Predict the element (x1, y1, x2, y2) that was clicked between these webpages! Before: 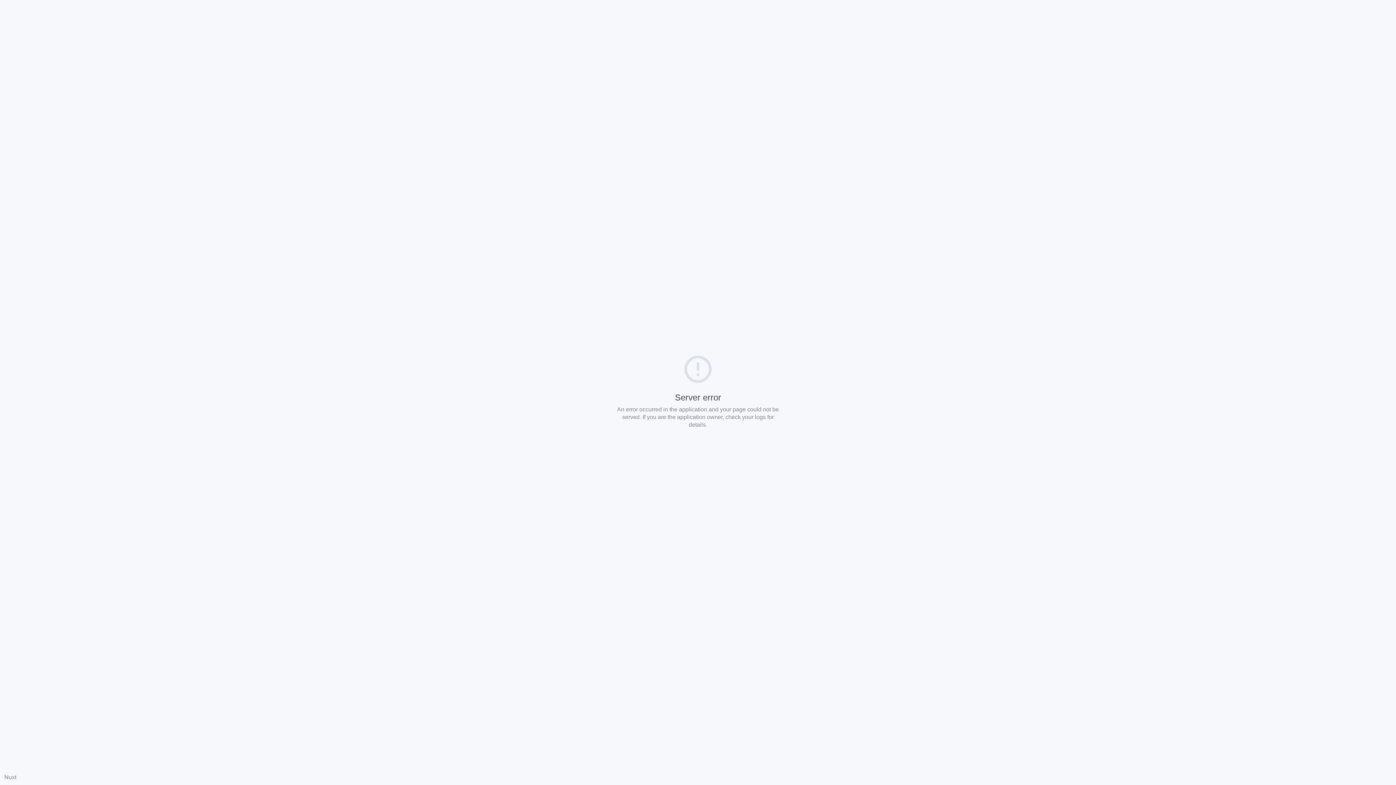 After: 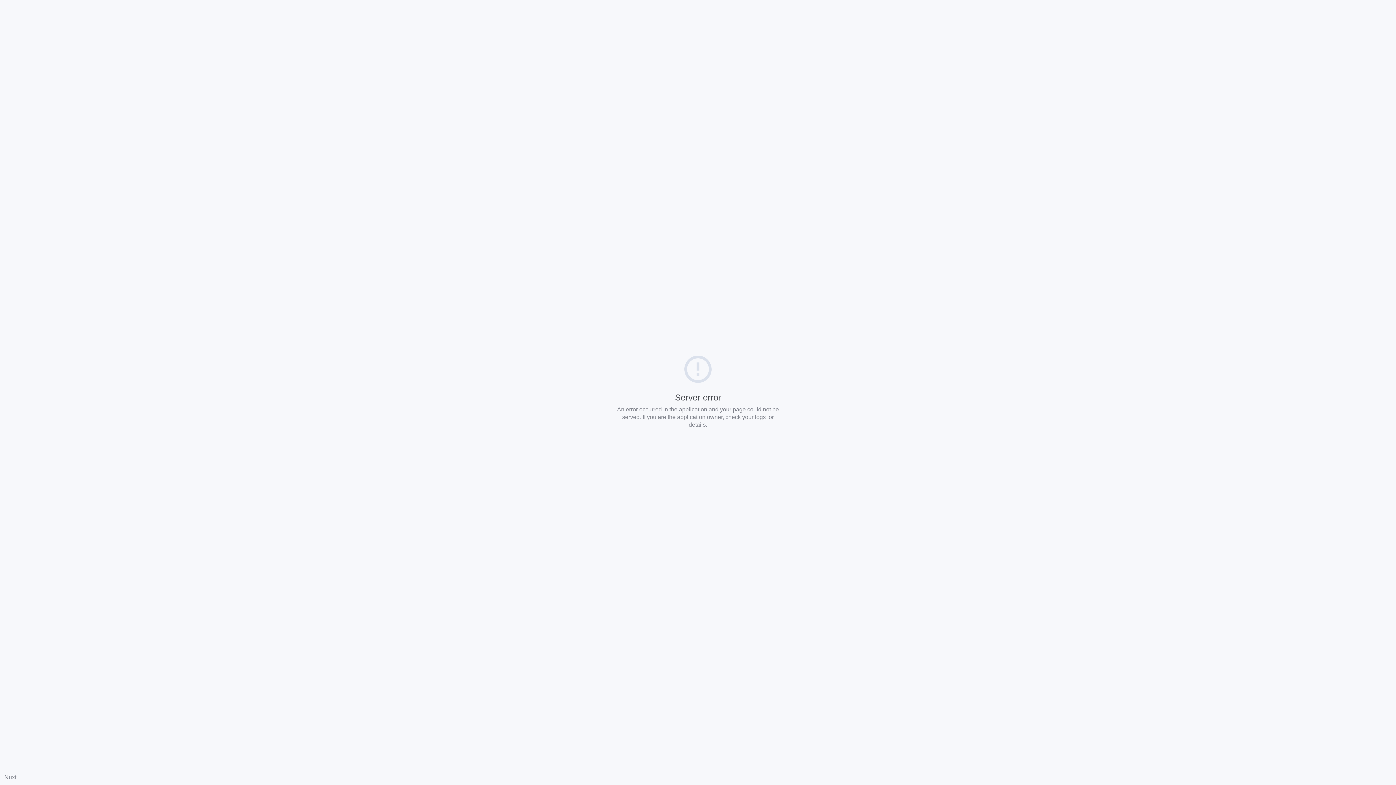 Action: label: Nuxt bbox: (4, 774, 16, 780)